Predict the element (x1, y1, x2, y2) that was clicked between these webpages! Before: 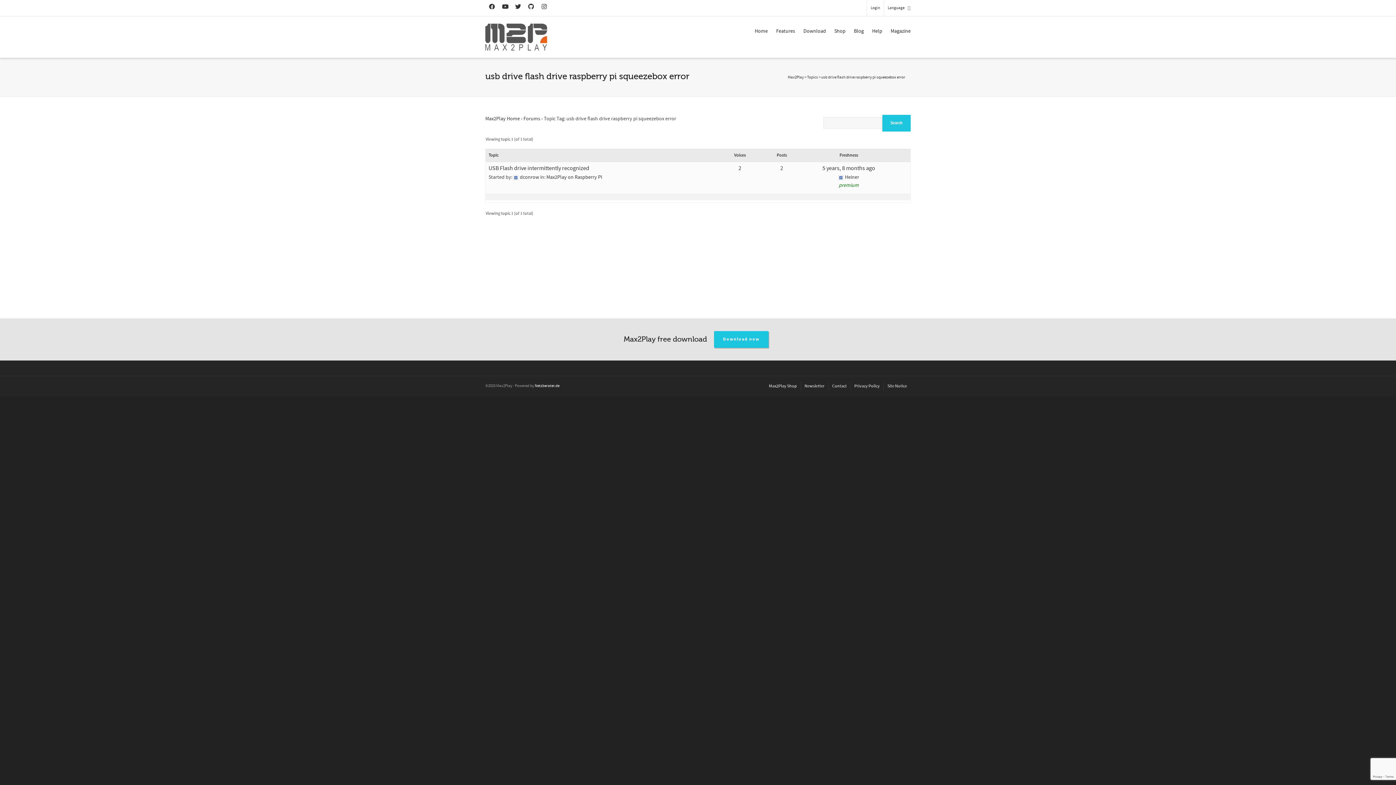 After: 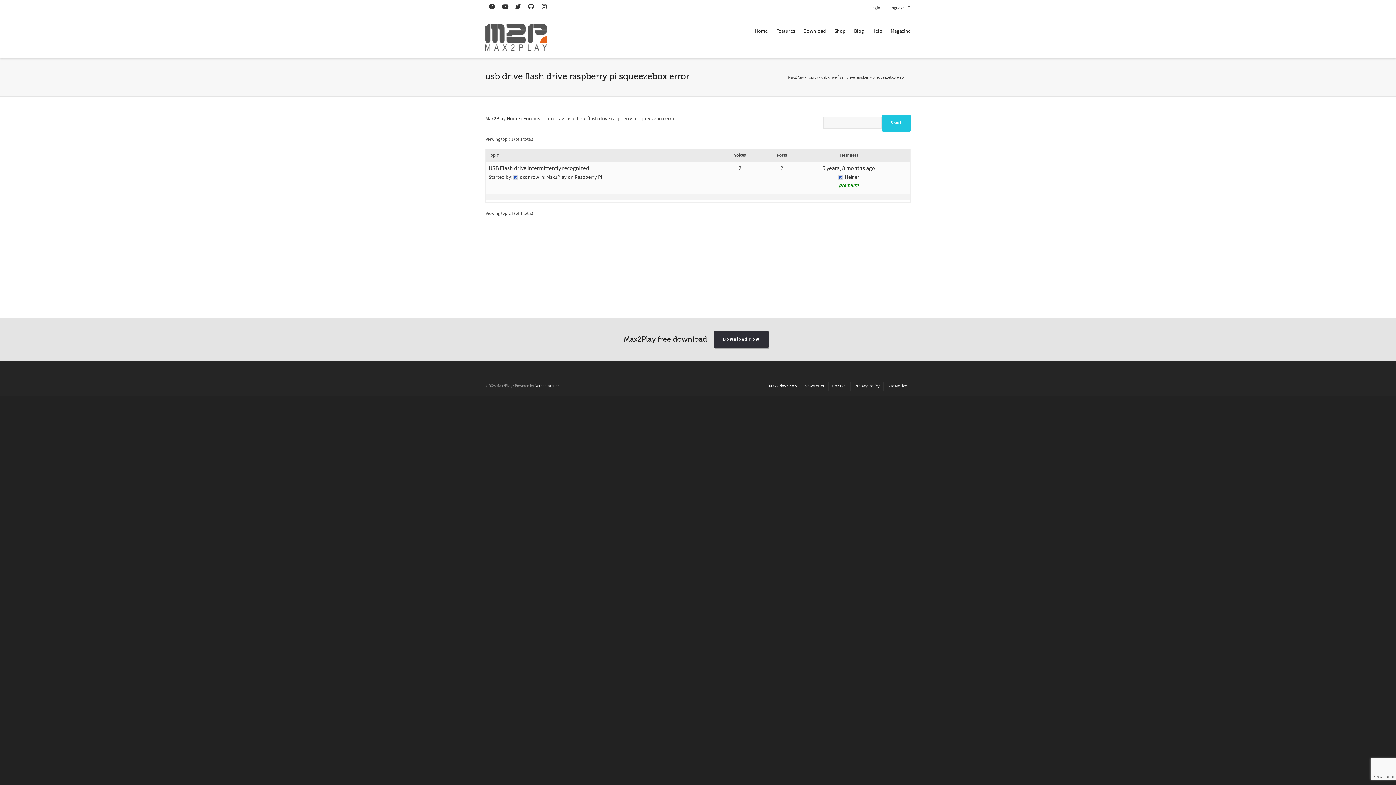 Action: label: Download now bbox: (714, 331, 768, 348)